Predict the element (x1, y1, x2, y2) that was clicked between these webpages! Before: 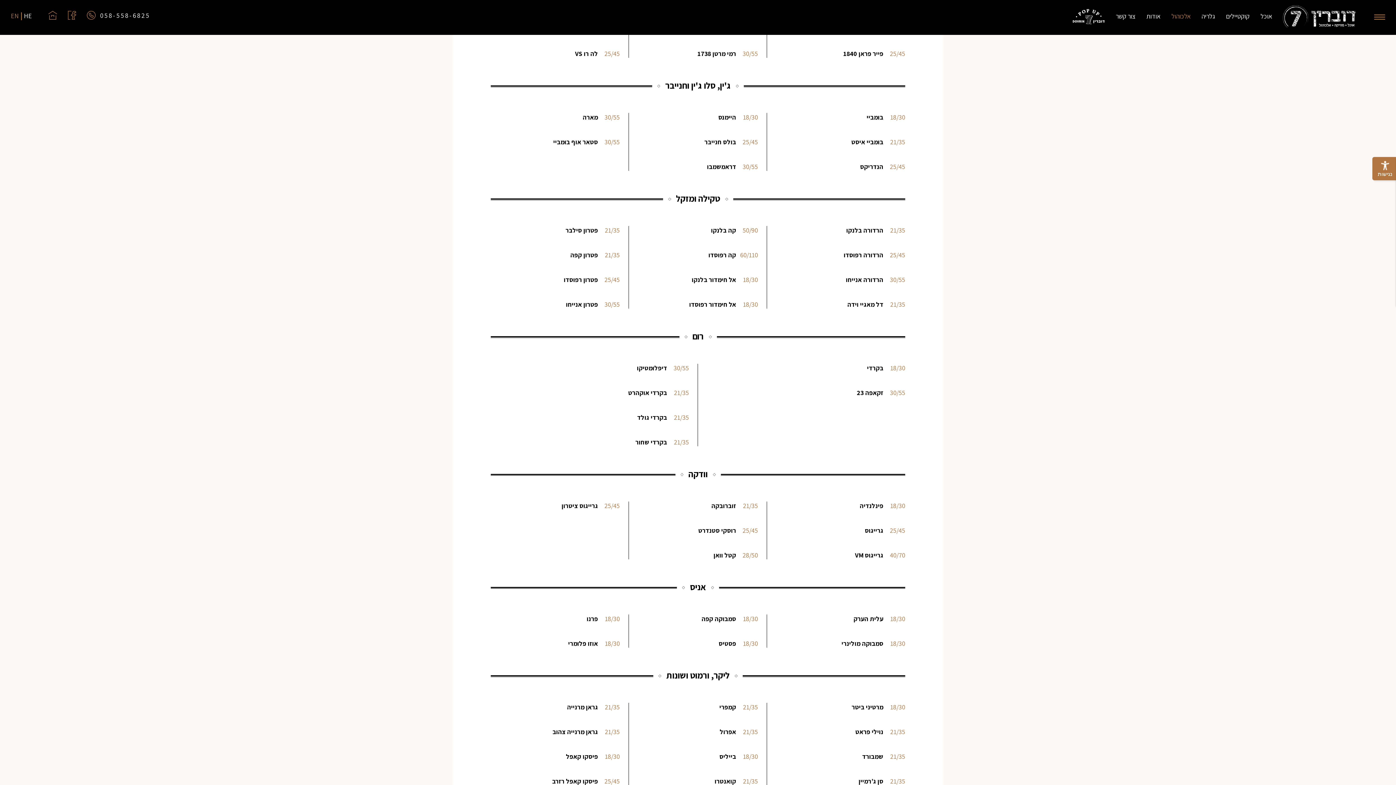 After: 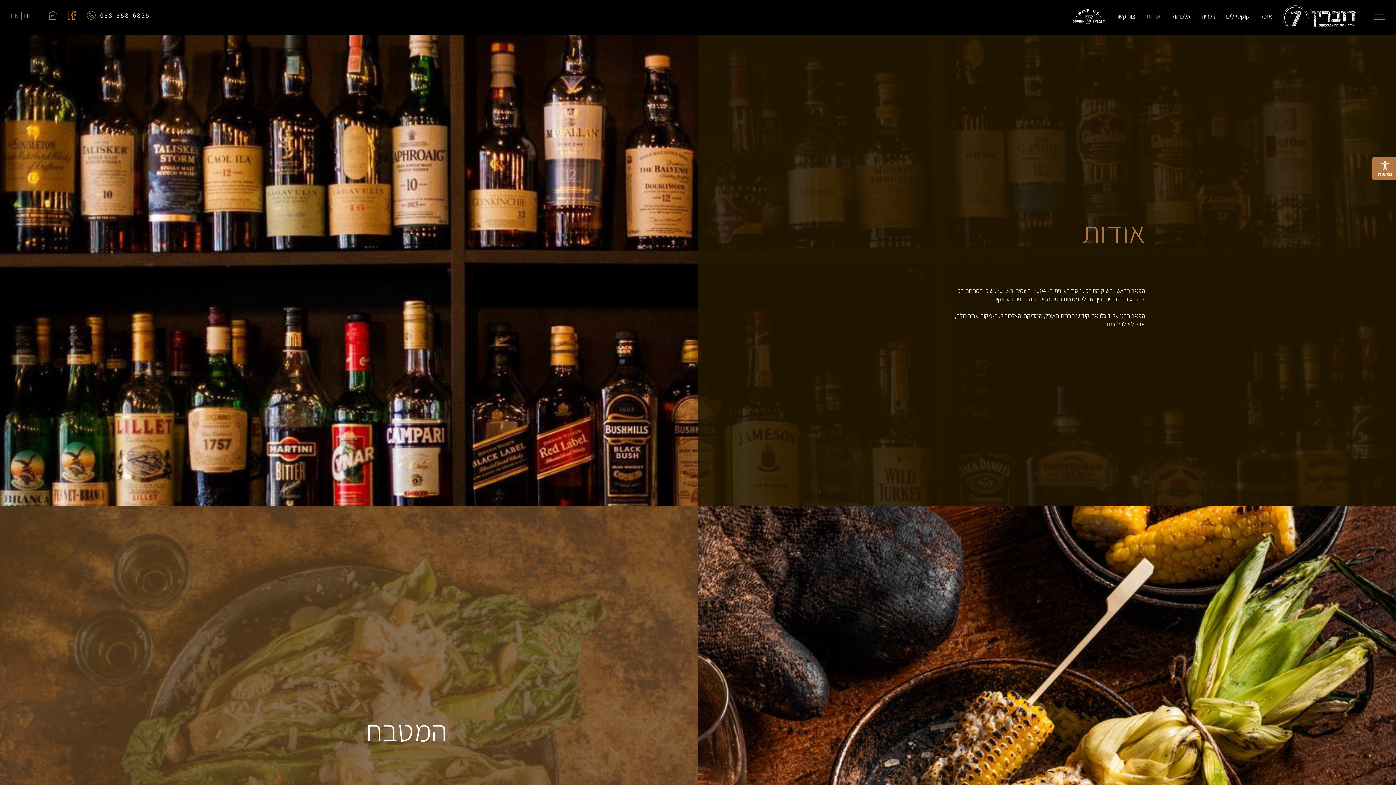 Action: bbox: (1283, 5, 1356, 28)